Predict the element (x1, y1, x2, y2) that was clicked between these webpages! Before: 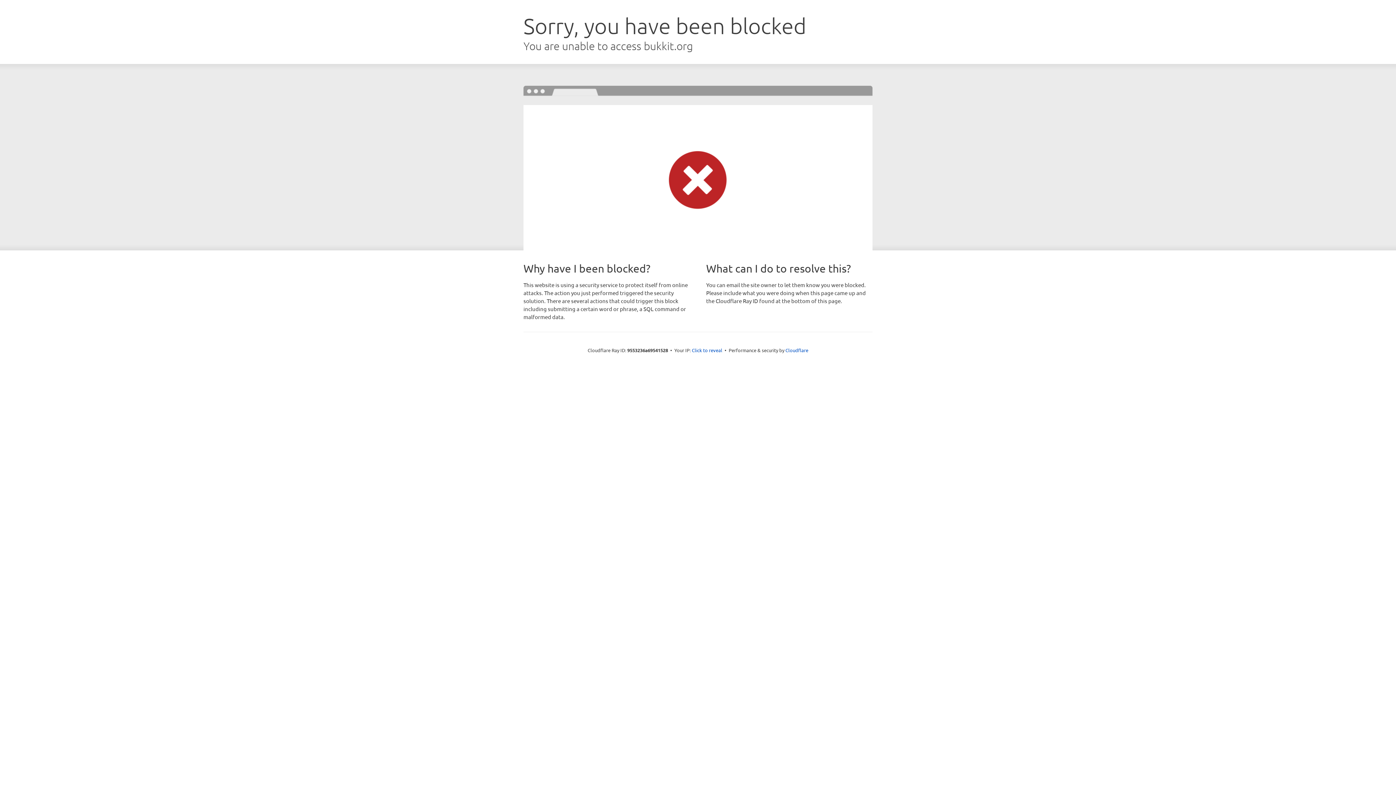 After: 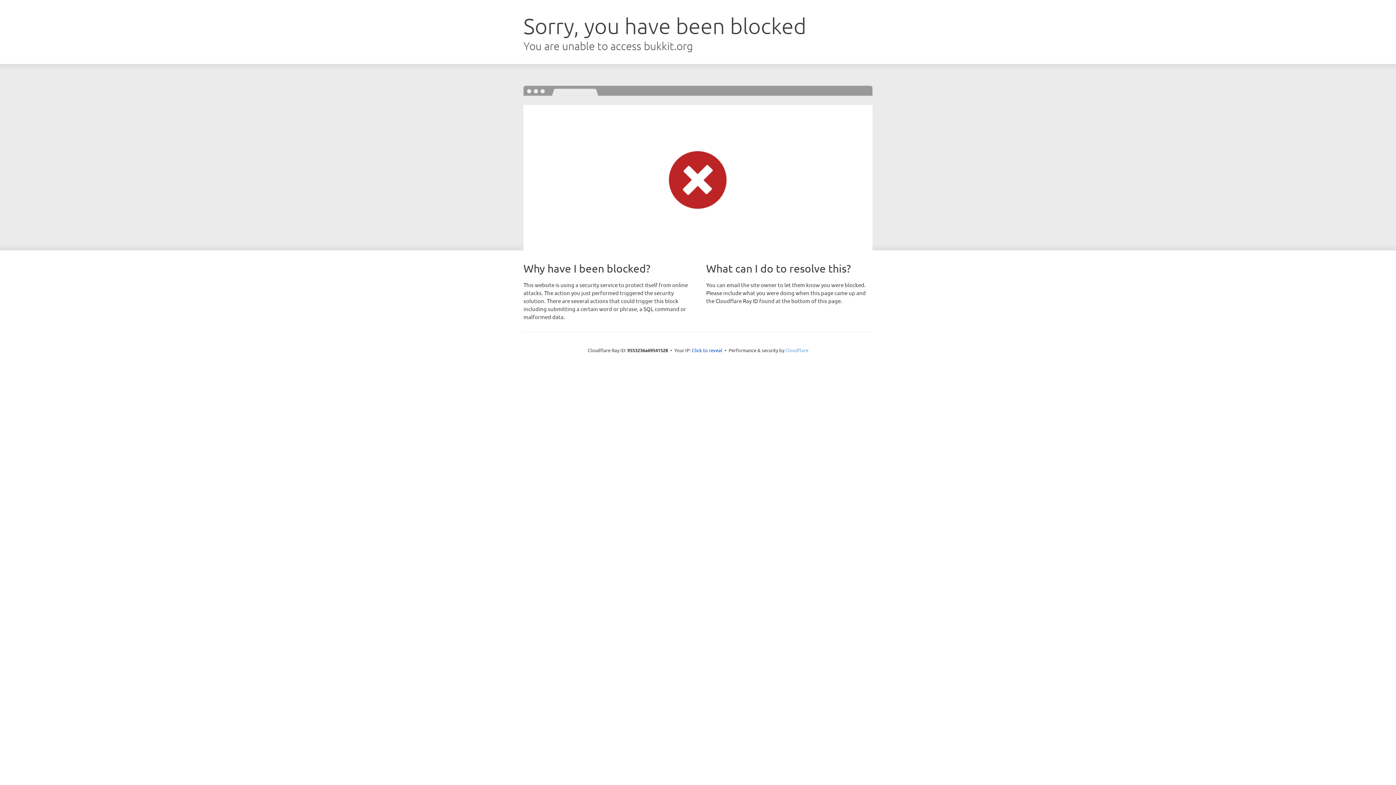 Action: bbox: (785, 347, 808, 353) label: Cloudflare